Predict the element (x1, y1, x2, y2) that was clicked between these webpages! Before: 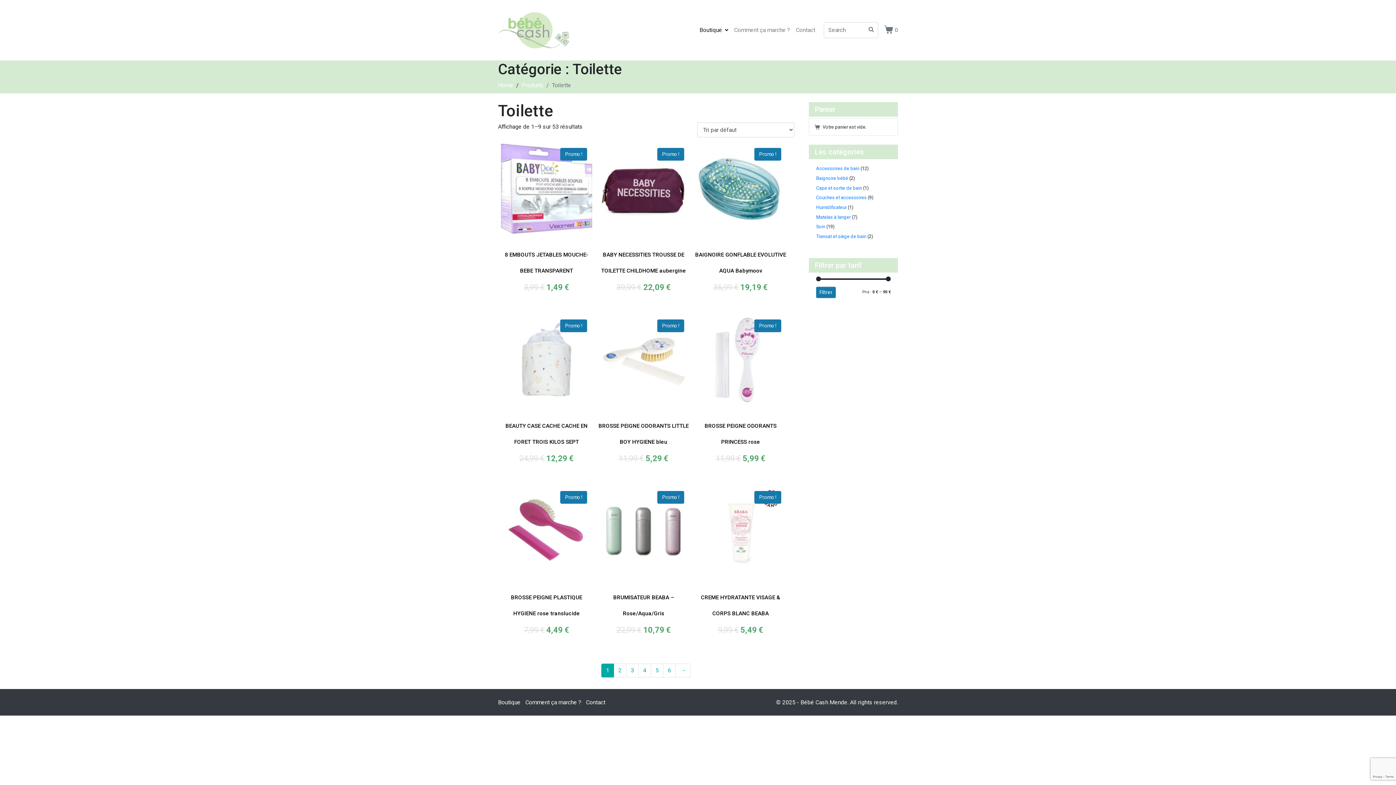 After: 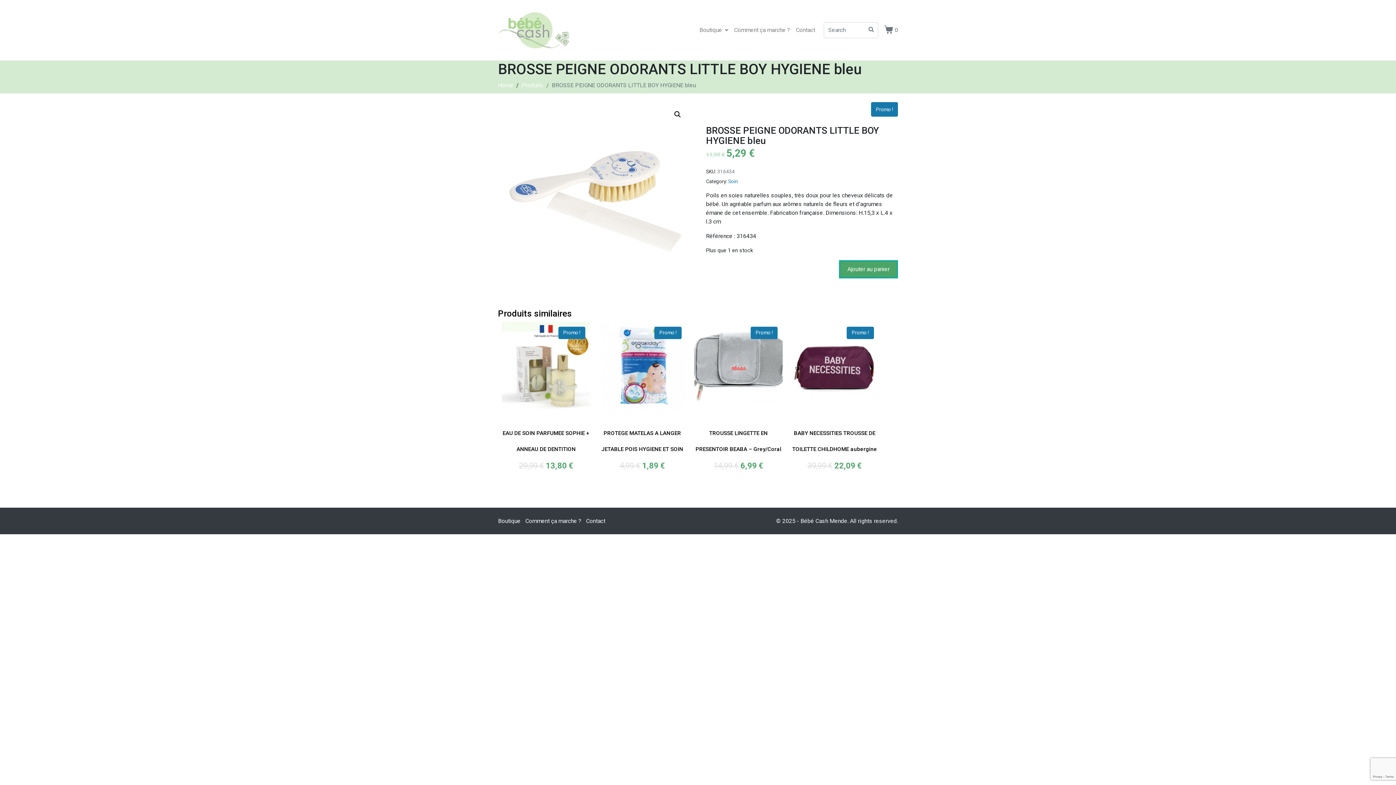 Action: label: Promo !
BROSSE PEIGNE ODORANTS LITTLE BOY HYGIENE bleu
11,99 € 
Le prix initial était : 11,99 €.
5,29 €
Le prix actuel est : 5,29 €. bbox: (598, 314, 689, 464)